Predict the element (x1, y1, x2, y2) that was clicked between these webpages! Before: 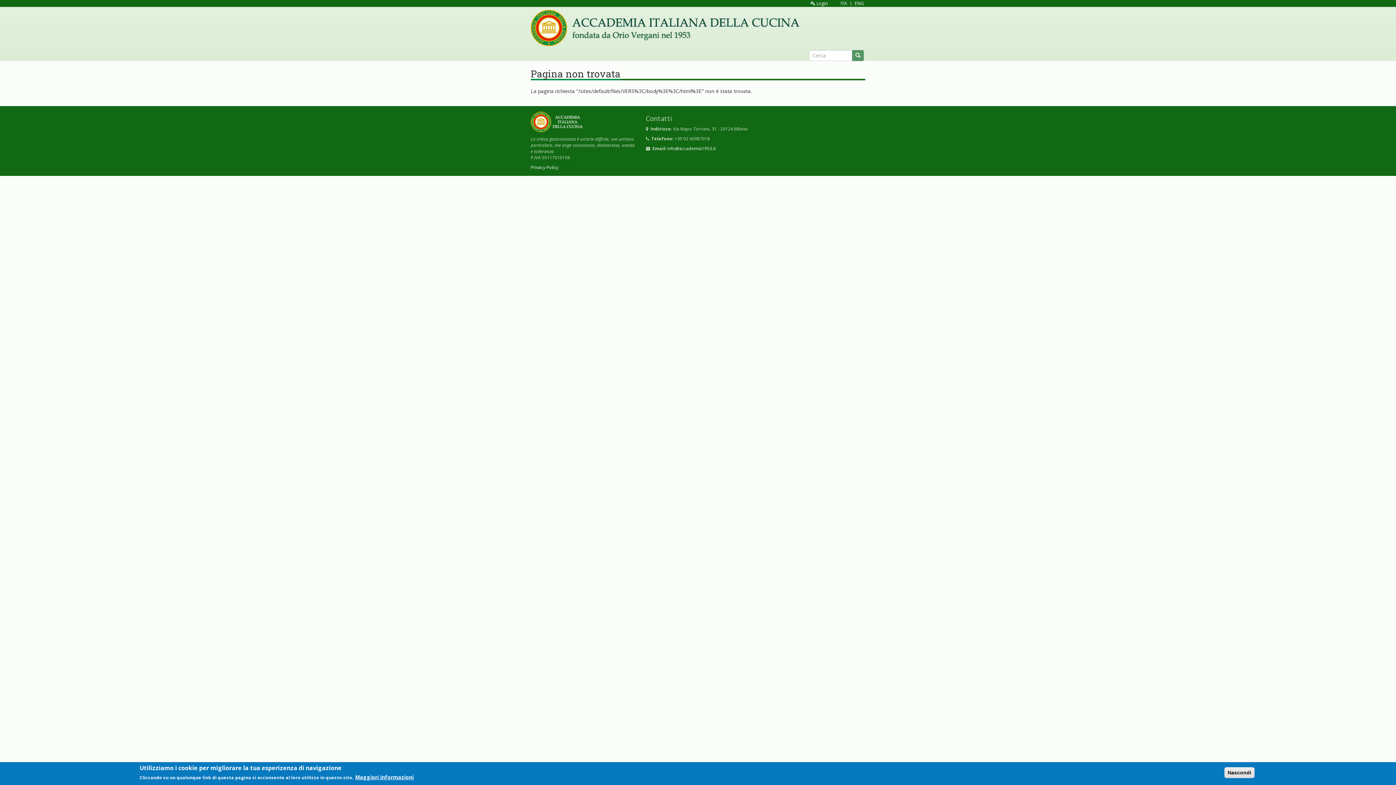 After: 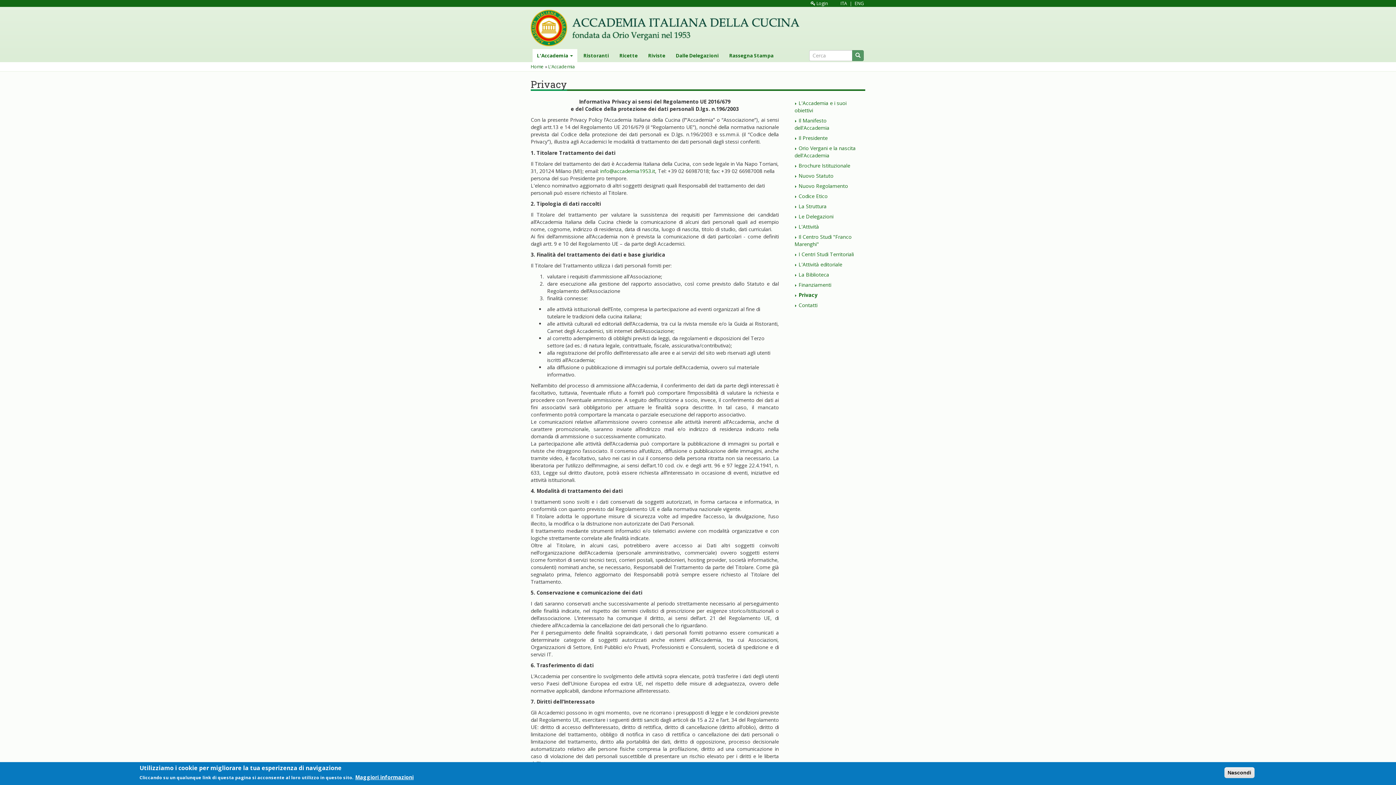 Action: label: Privacy Policy bbox: (530, 164, 558, 170)